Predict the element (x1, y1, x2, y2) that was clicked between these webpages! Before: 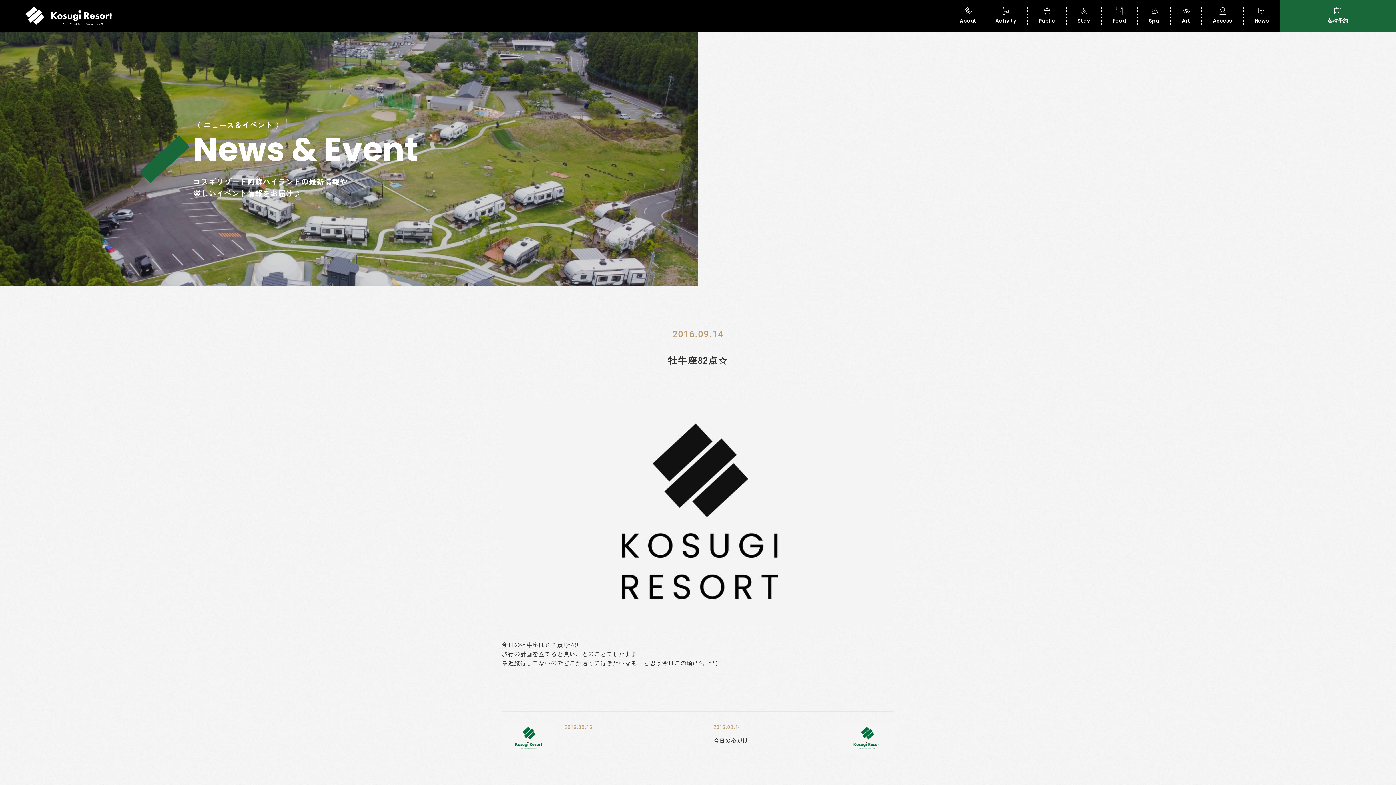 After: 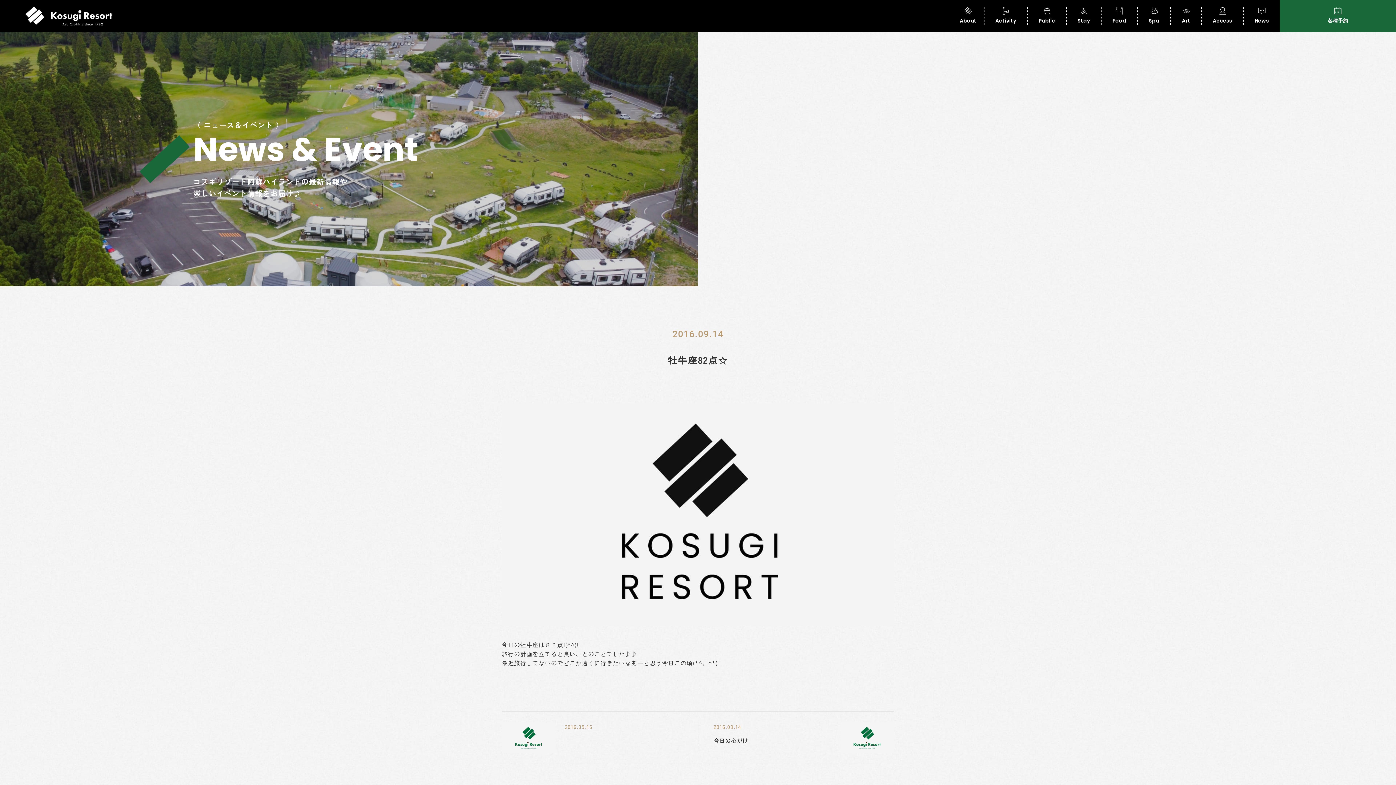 Action: bbox: (1170, 7, 1201, 24) label: Art